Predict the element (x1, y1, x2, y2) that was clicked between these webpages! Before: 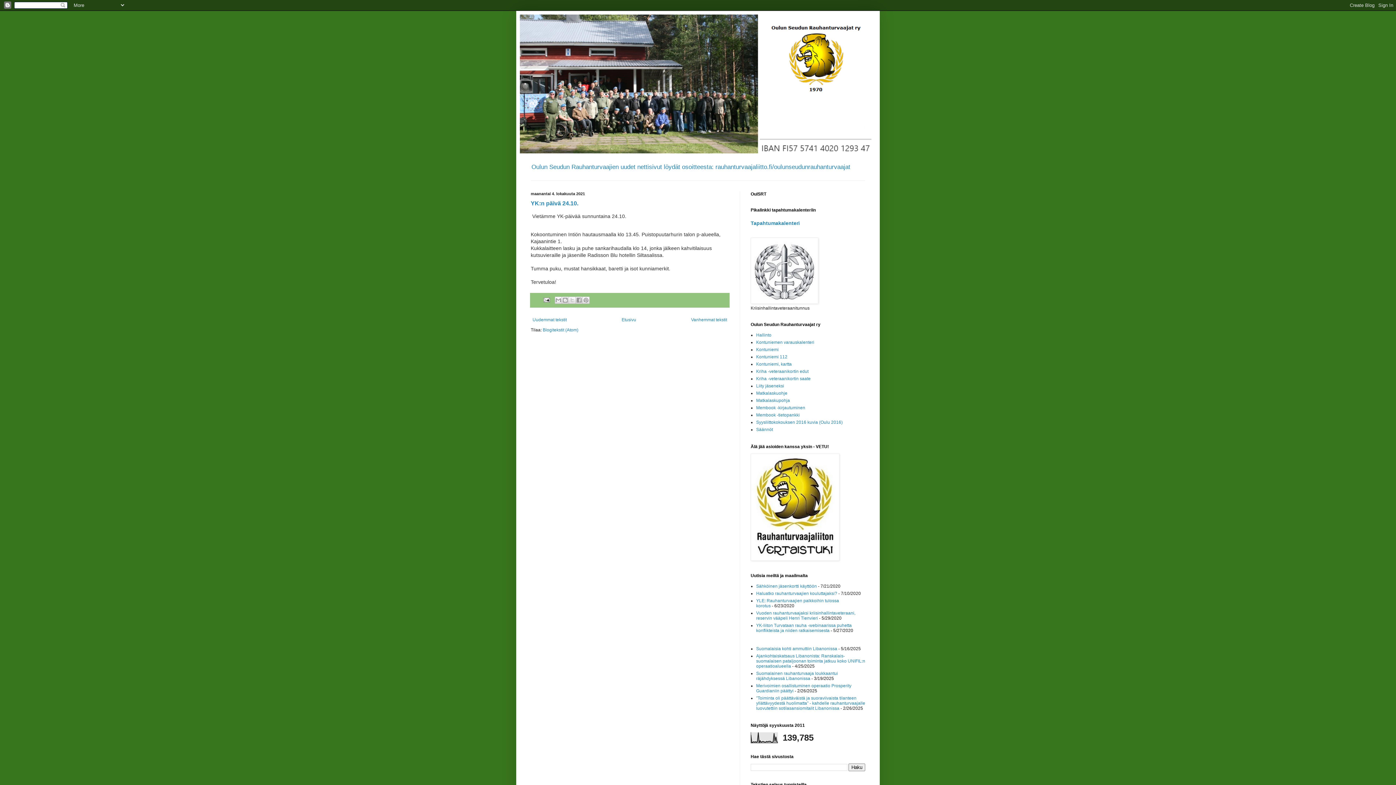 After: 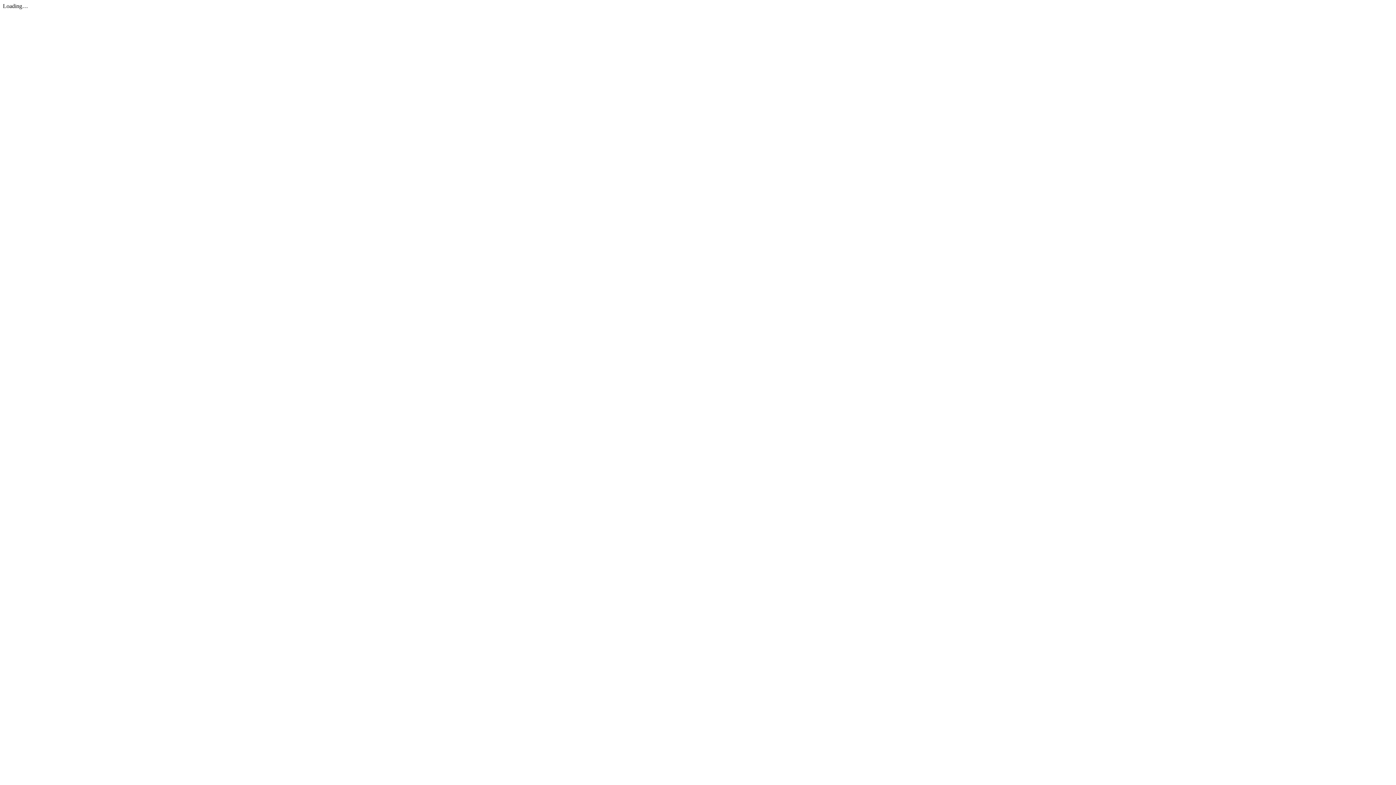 Action: bbox: (756, 354, 787, 359) label: Kontuniemi 112